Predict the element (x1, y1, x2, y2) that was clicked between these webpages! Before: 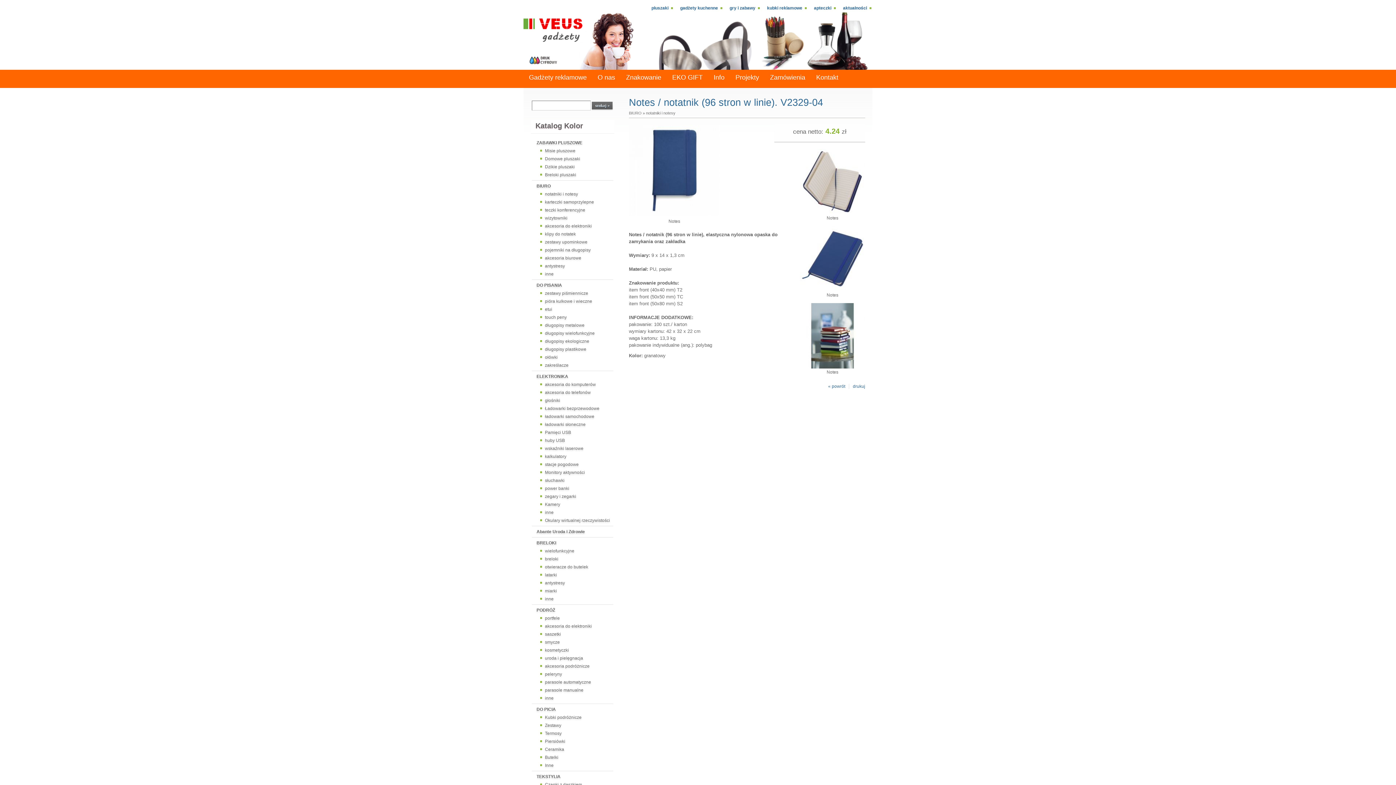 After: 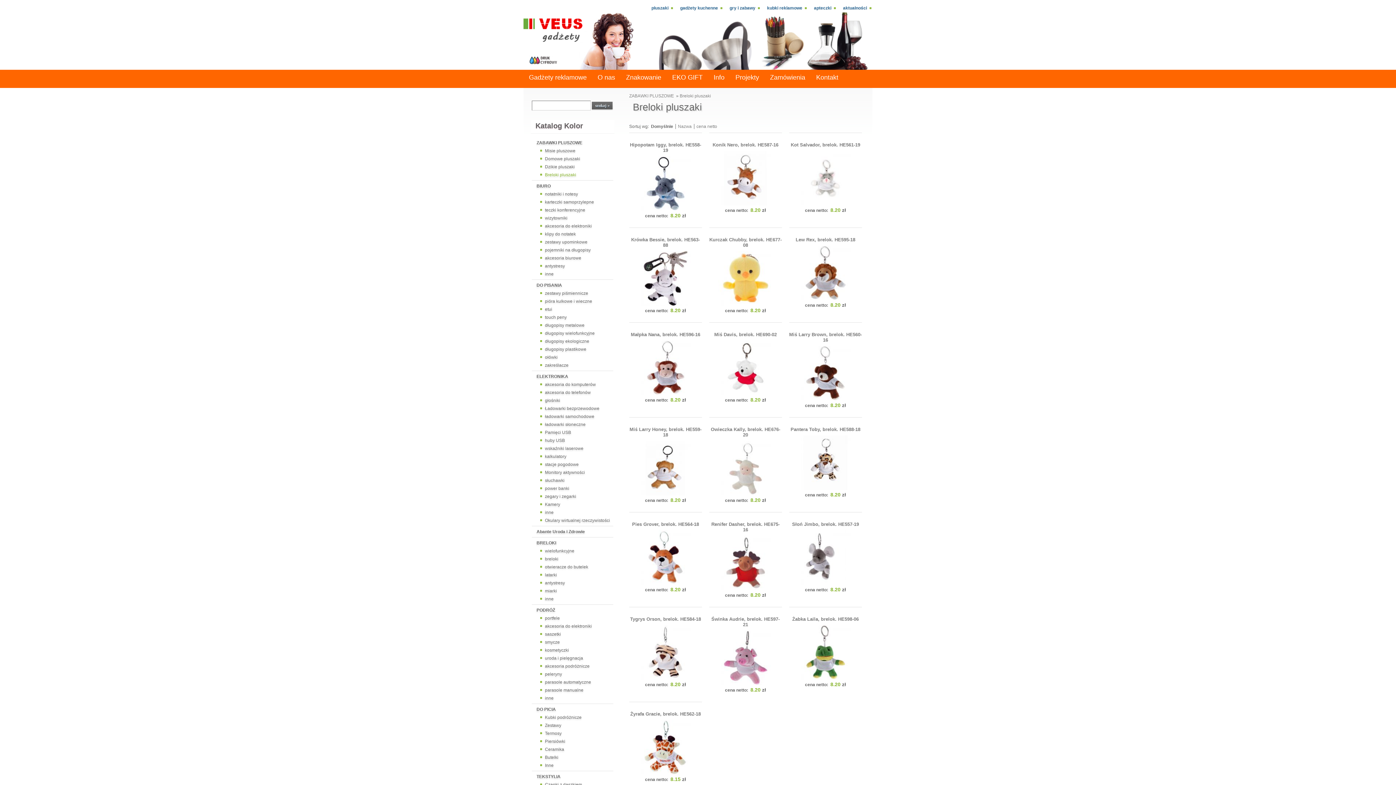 Action: bbox: (545, 171, 612, 178) label: Breloki pluszaki